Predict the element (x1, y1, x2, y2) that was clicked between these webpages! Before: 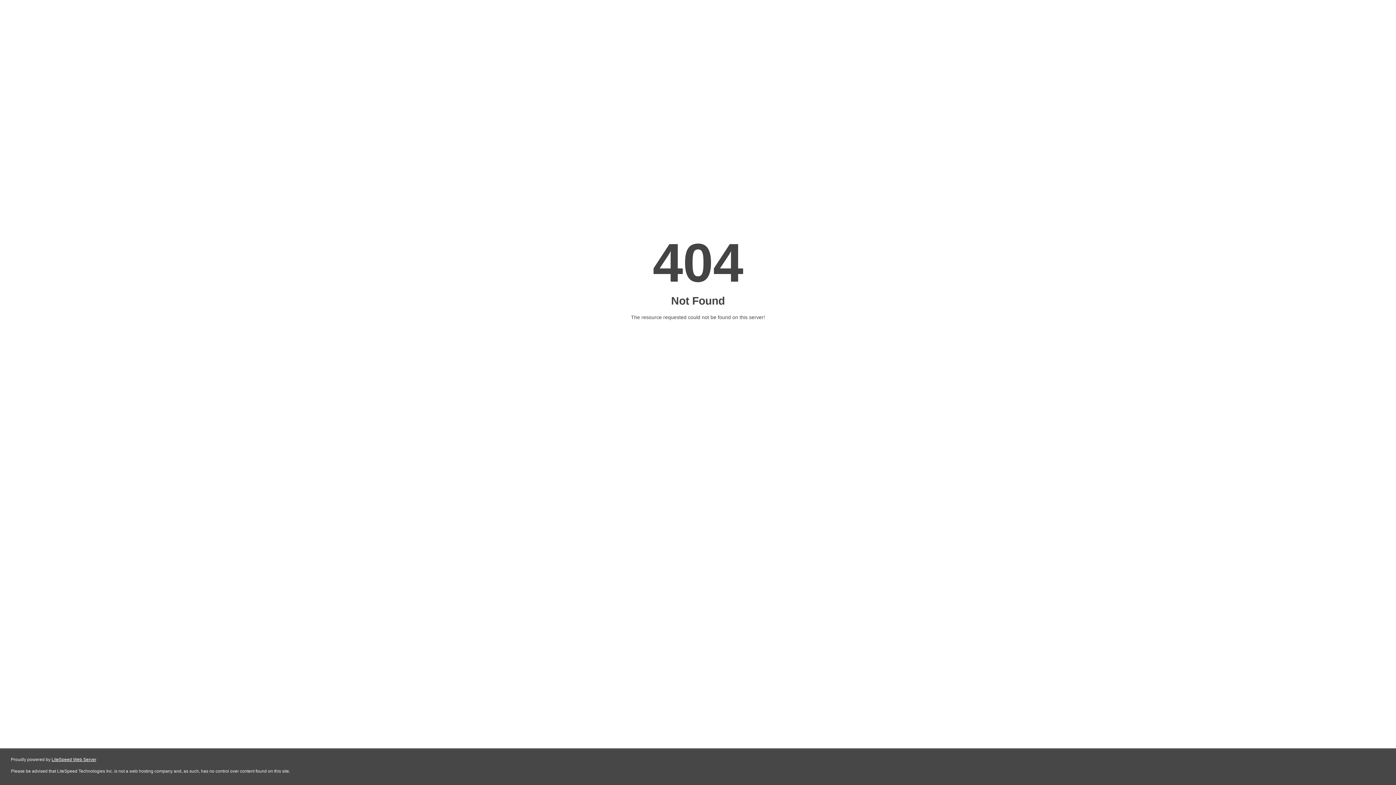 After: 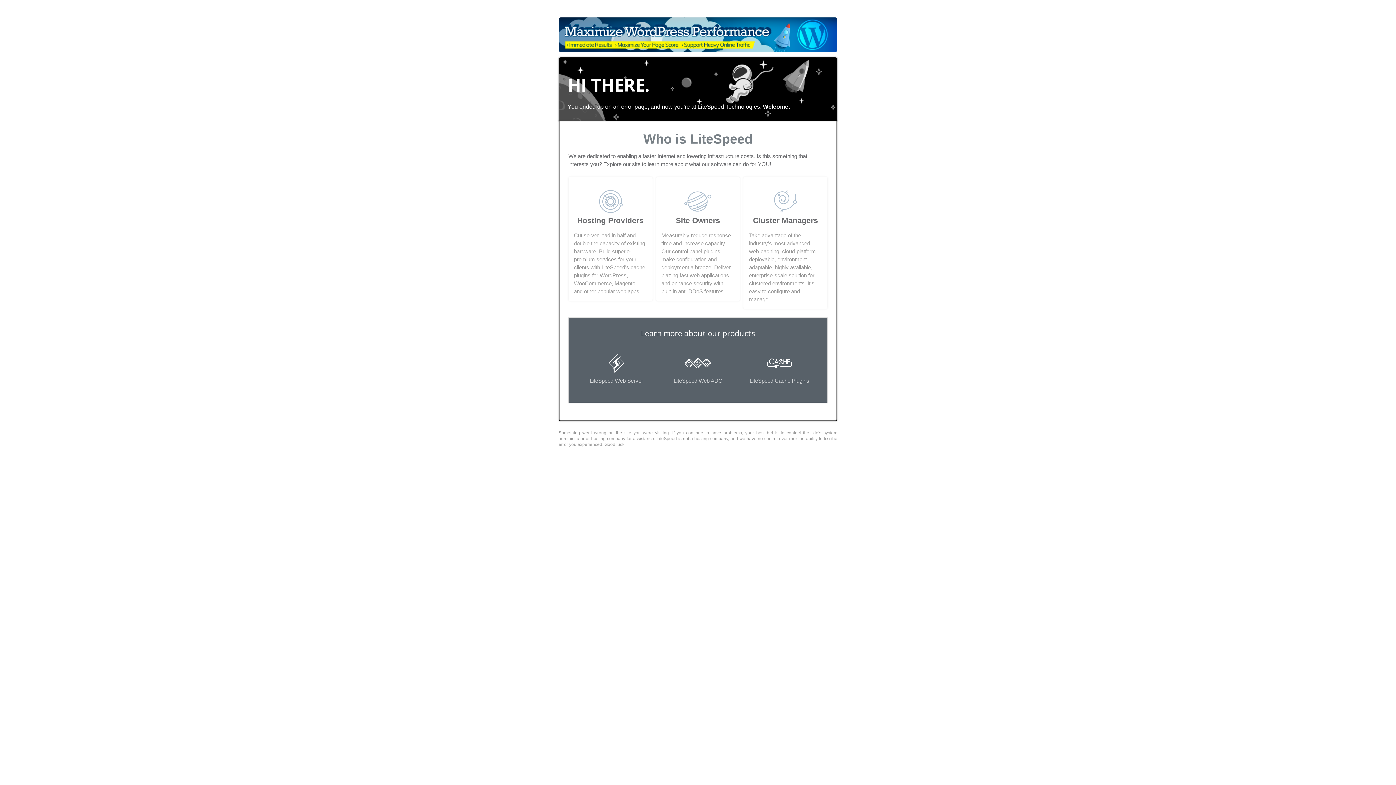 Action: label: LiteSpeed Web Server bbox: (51, 757, 96, 762)